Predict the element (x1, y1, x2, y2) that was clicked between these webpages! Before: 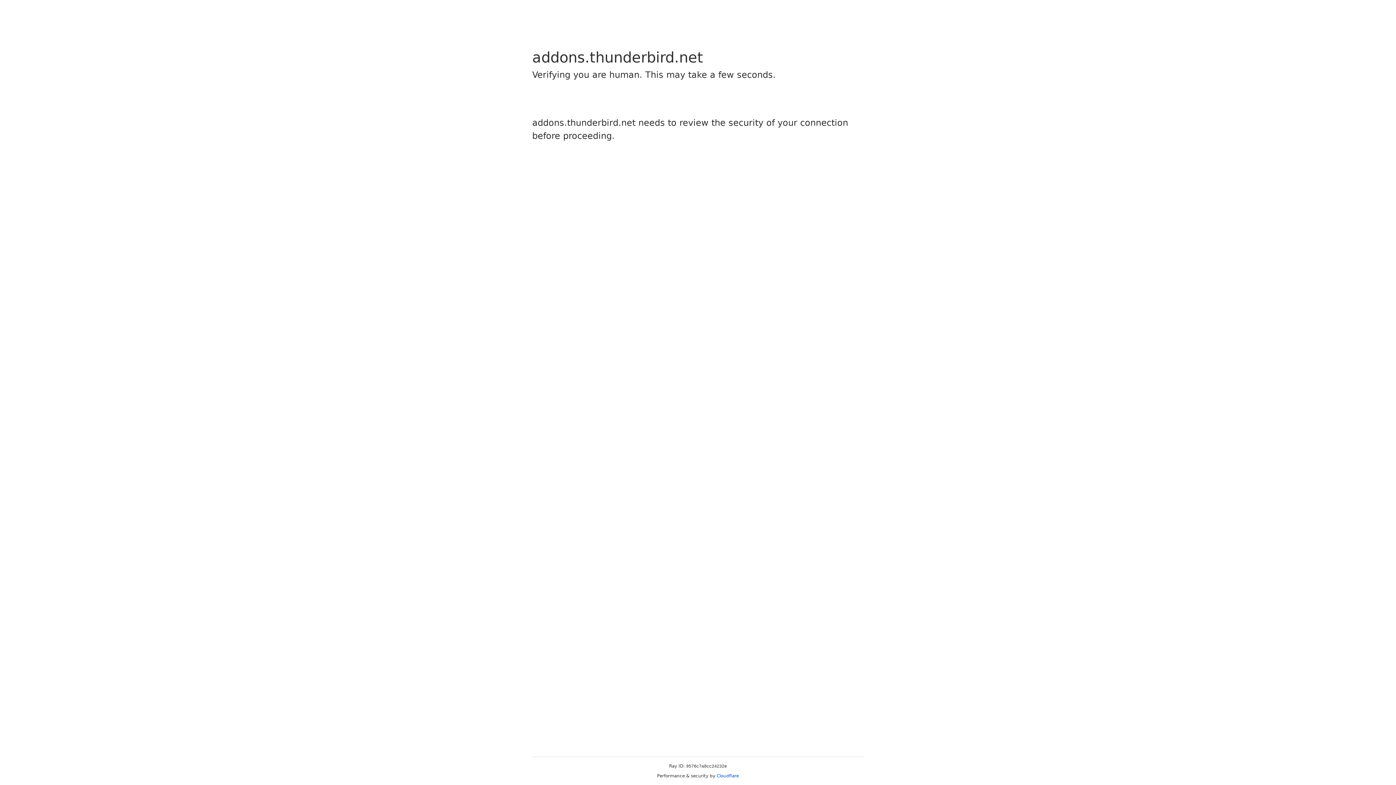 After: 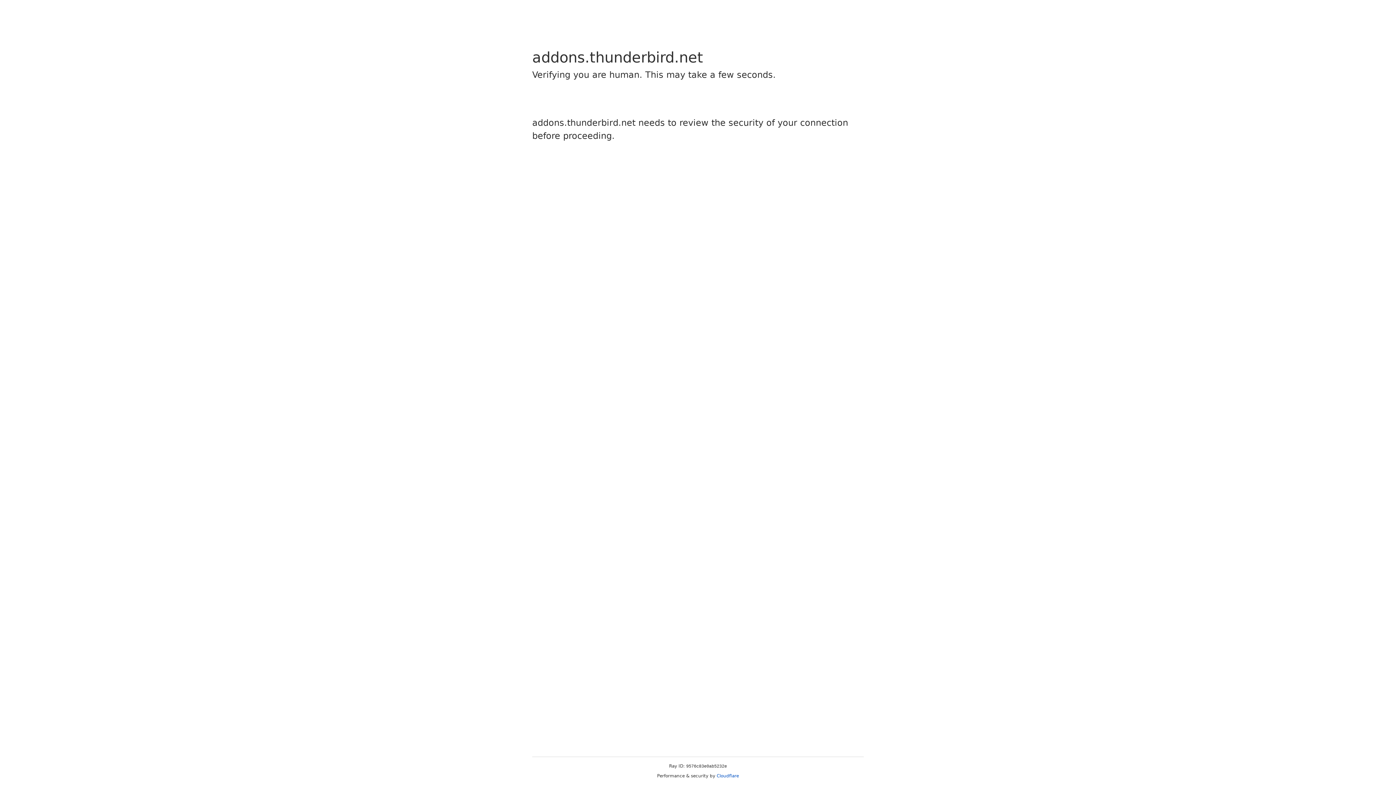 Action: bbox: (716, 773, 739, 778) label: Cloudflare